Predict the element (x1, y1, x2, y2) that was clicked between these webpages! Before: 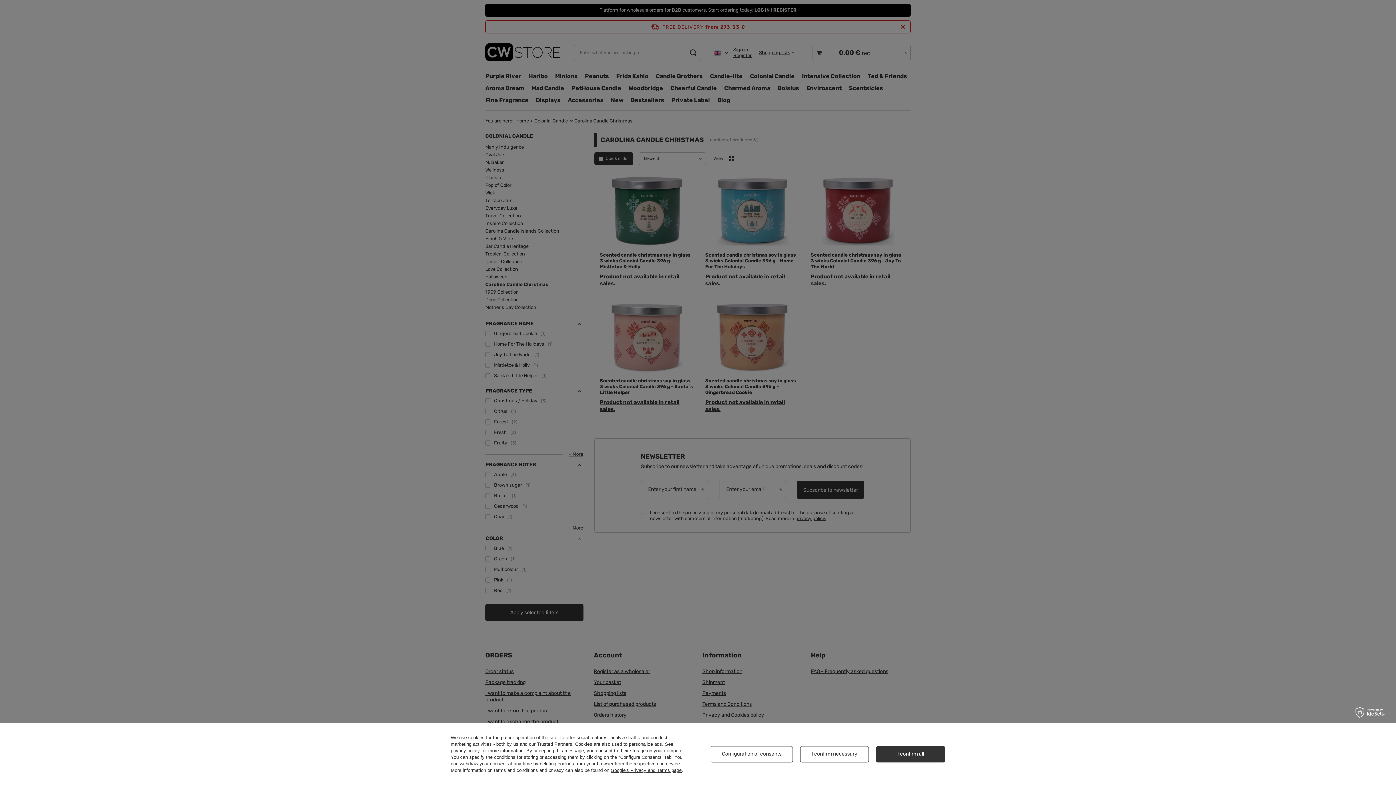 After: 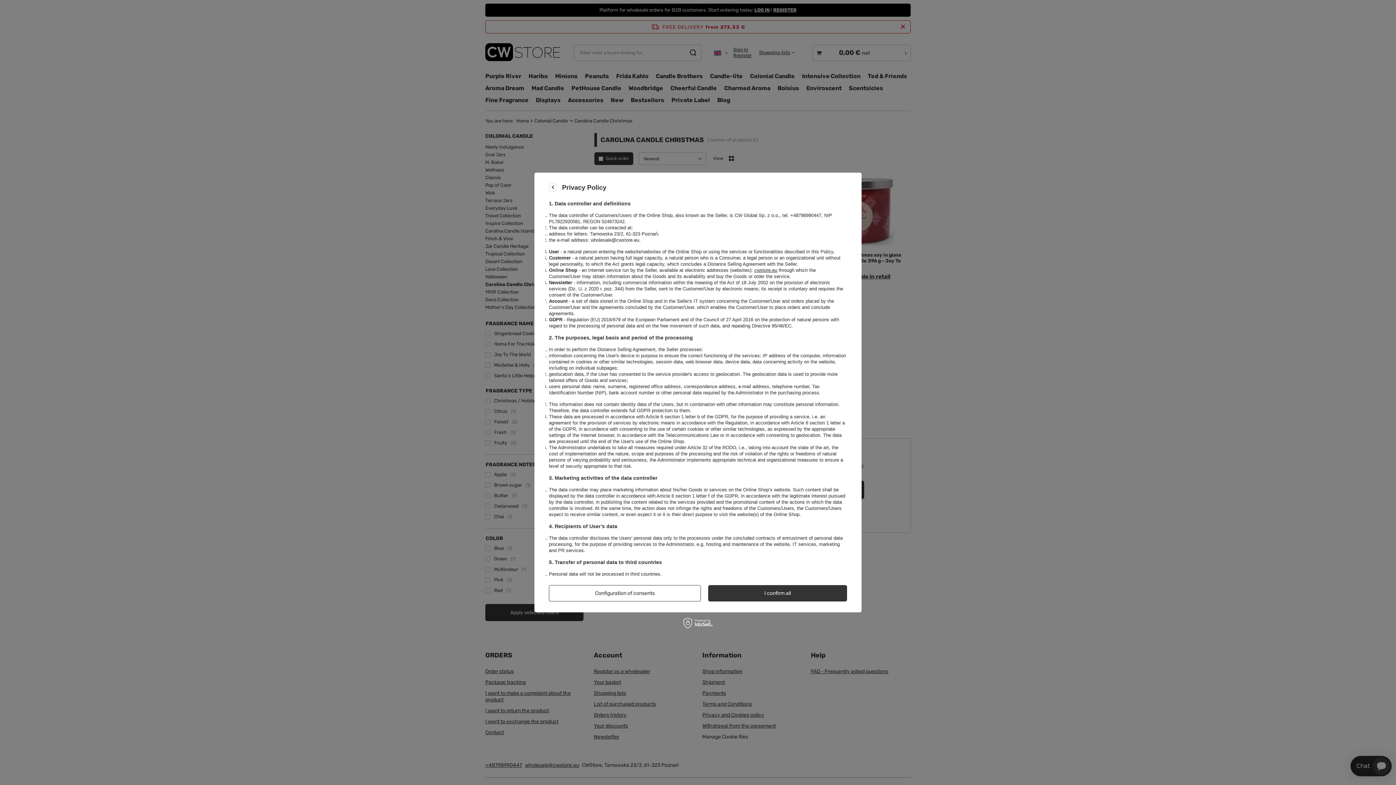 Action: label: privacy policy bbox: (450, 748, 480, 753)